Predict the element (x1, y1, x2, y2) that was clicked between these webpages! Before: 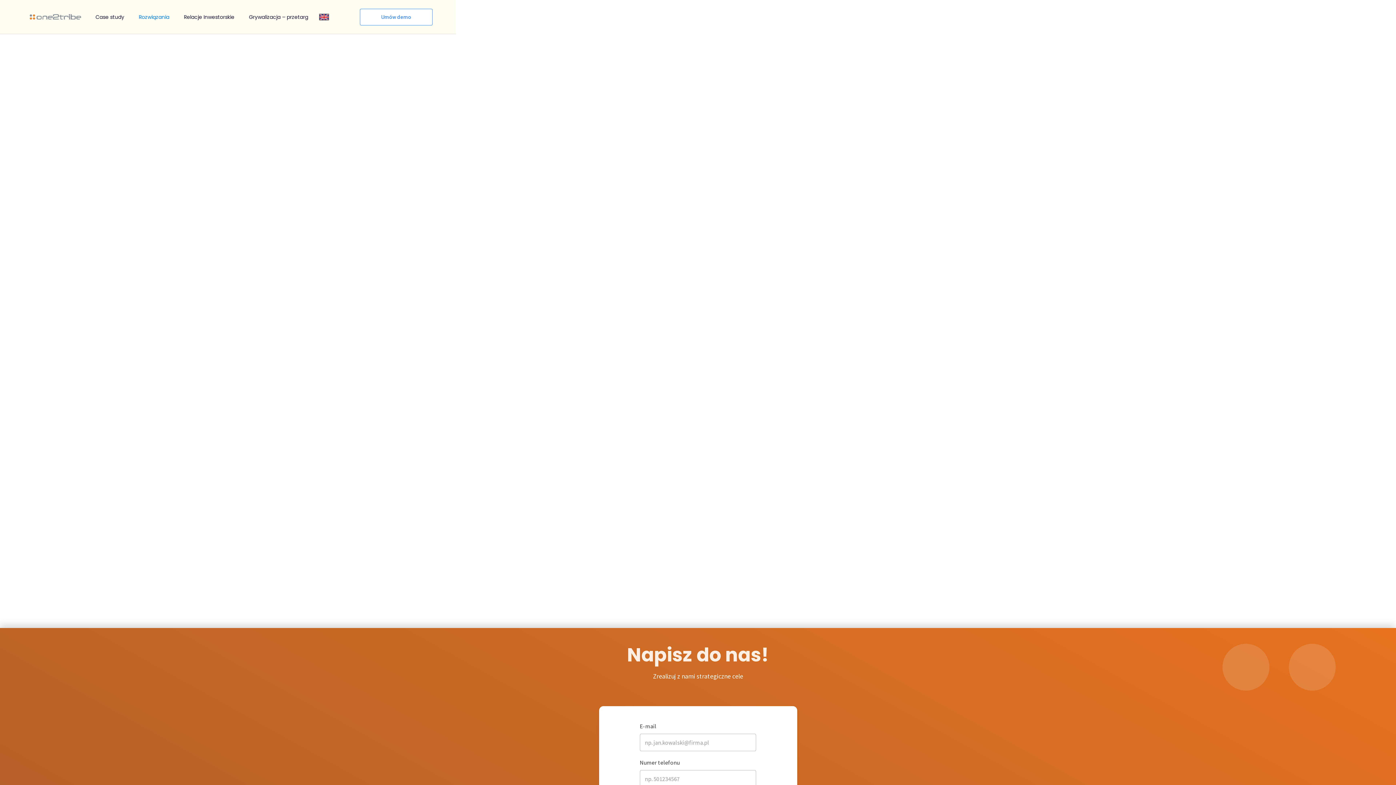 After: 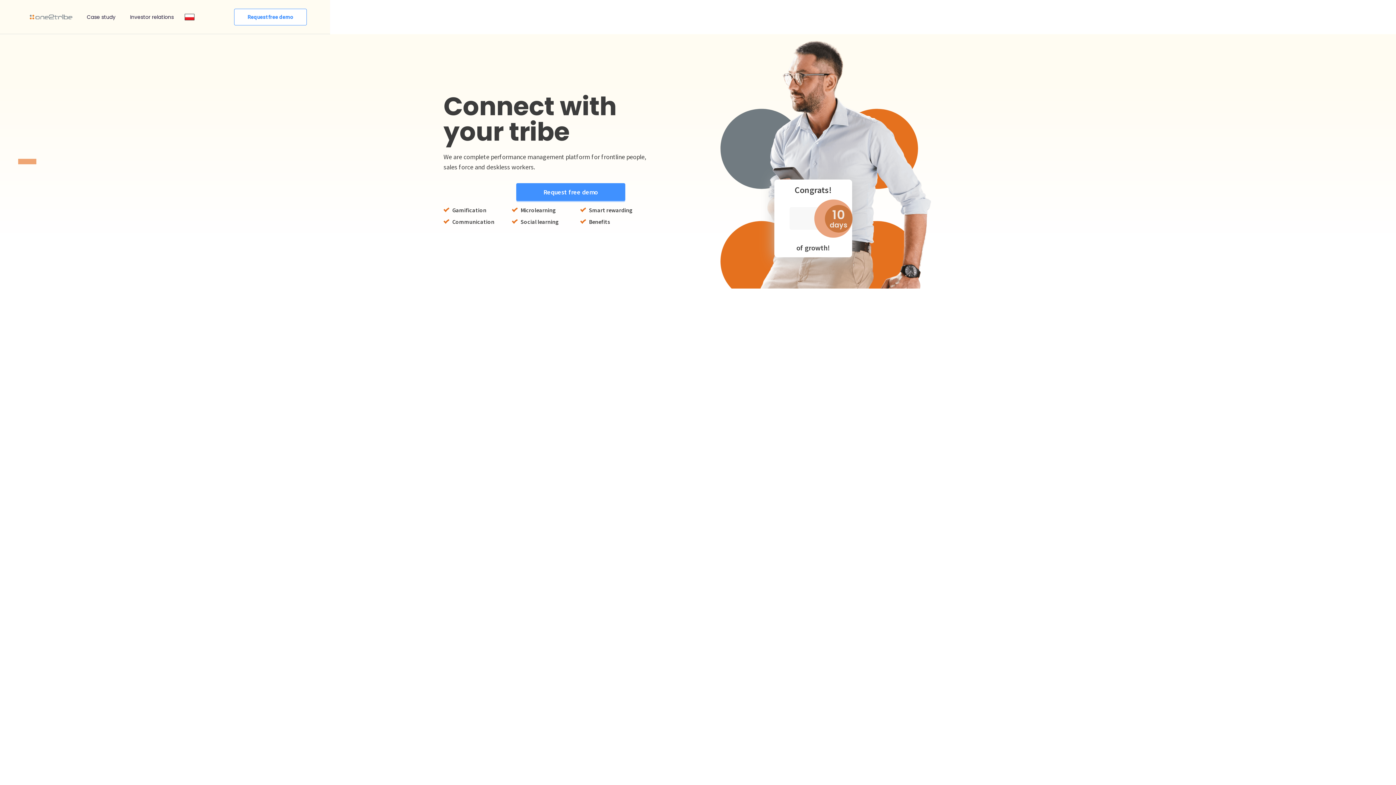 Action: bbox: (319, 13, 329, 20)